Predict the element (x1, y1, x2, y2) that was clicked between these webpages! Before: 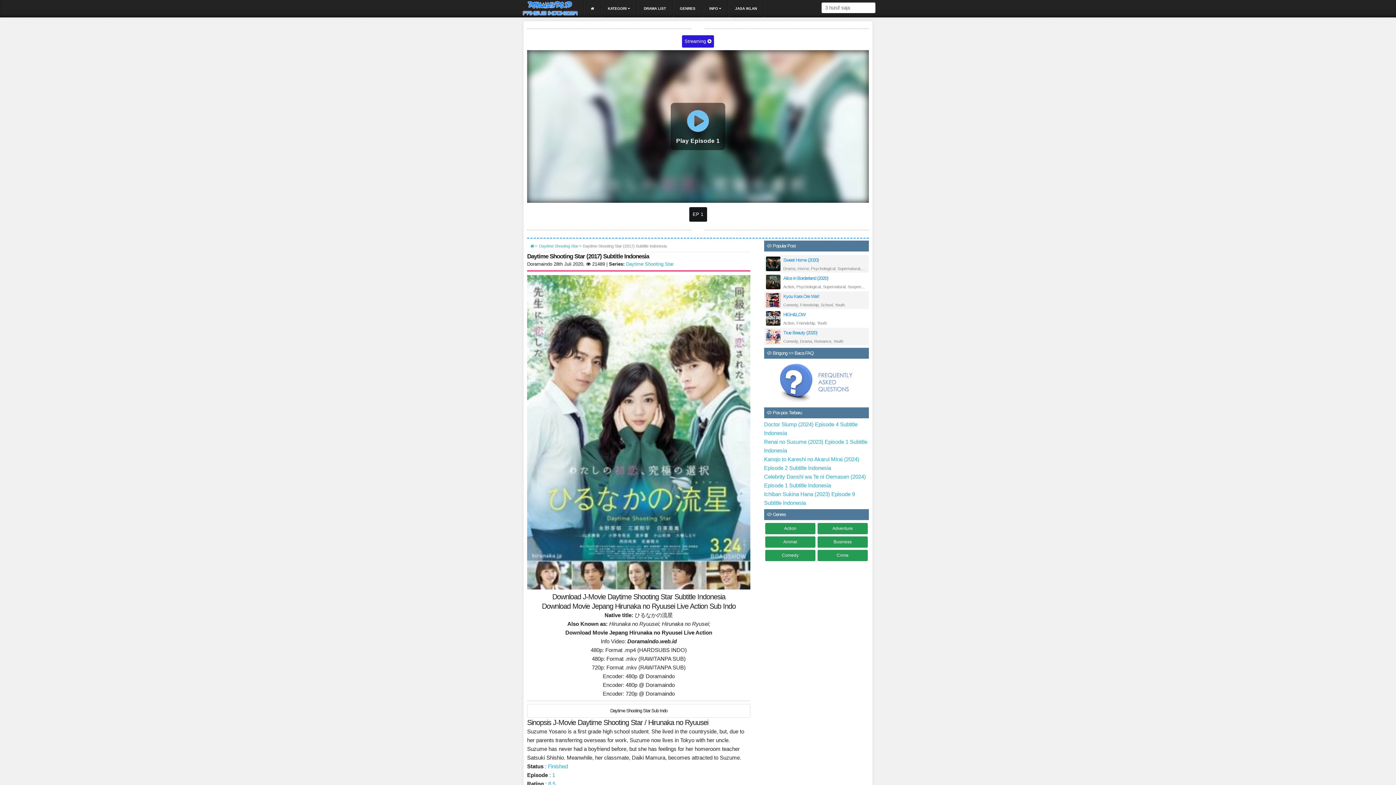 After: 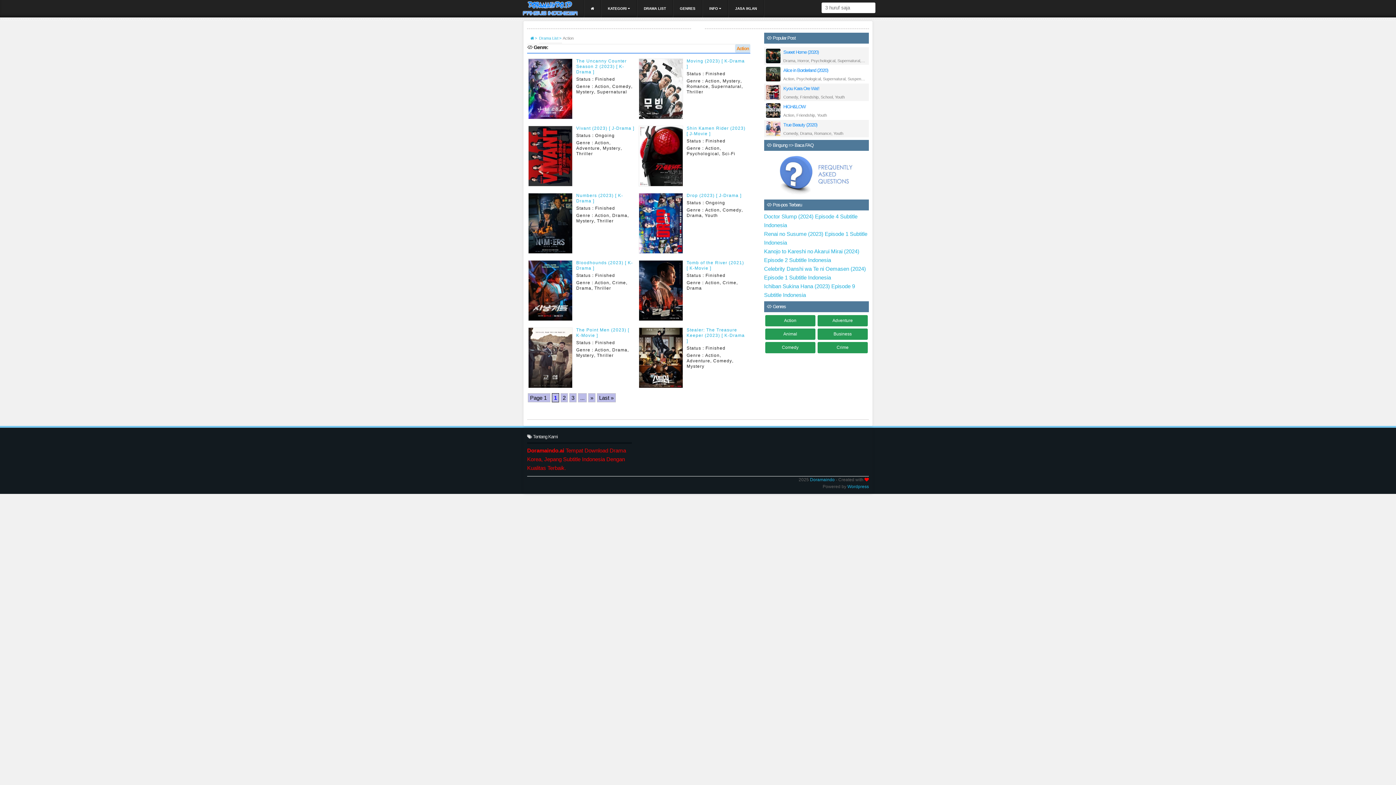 Action: label: Action bbox: (783, 321, 794, 325)